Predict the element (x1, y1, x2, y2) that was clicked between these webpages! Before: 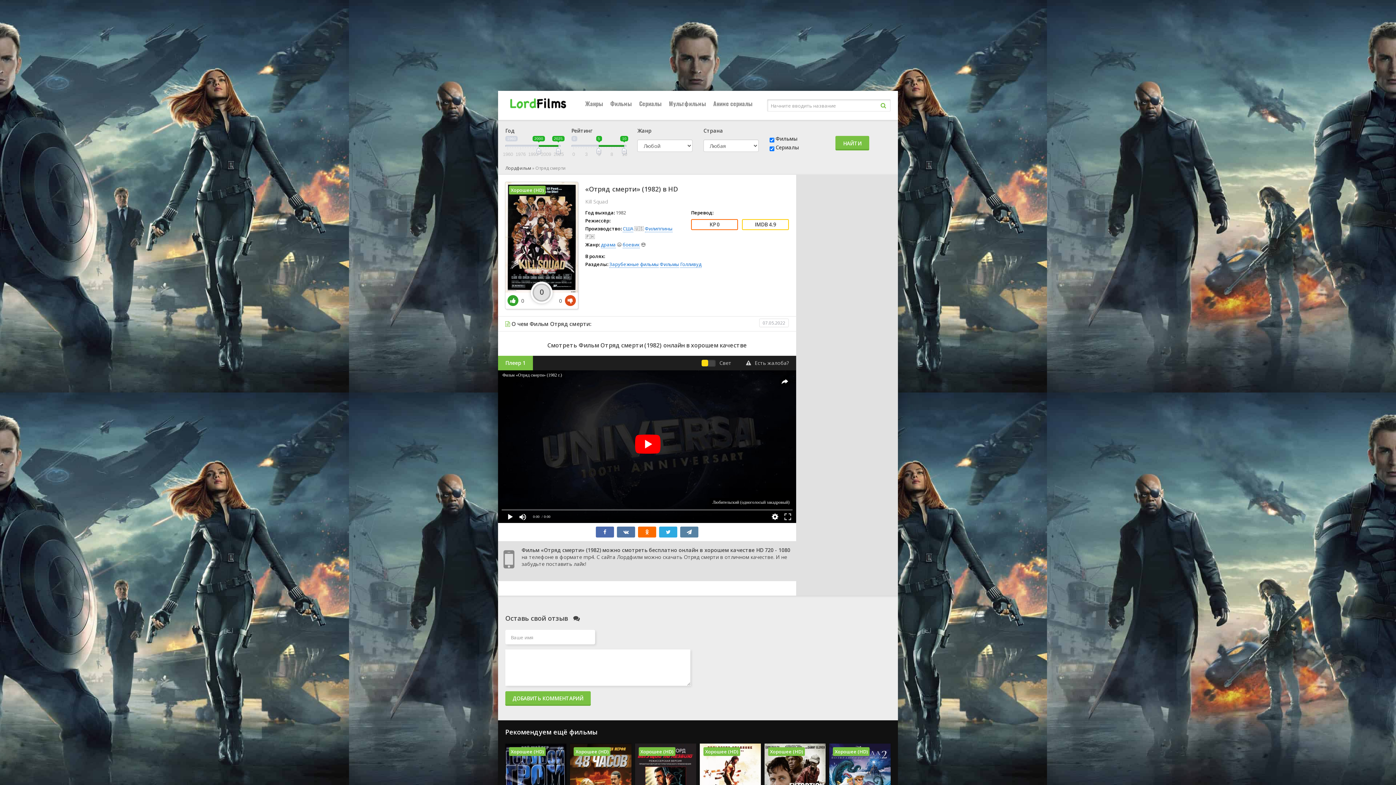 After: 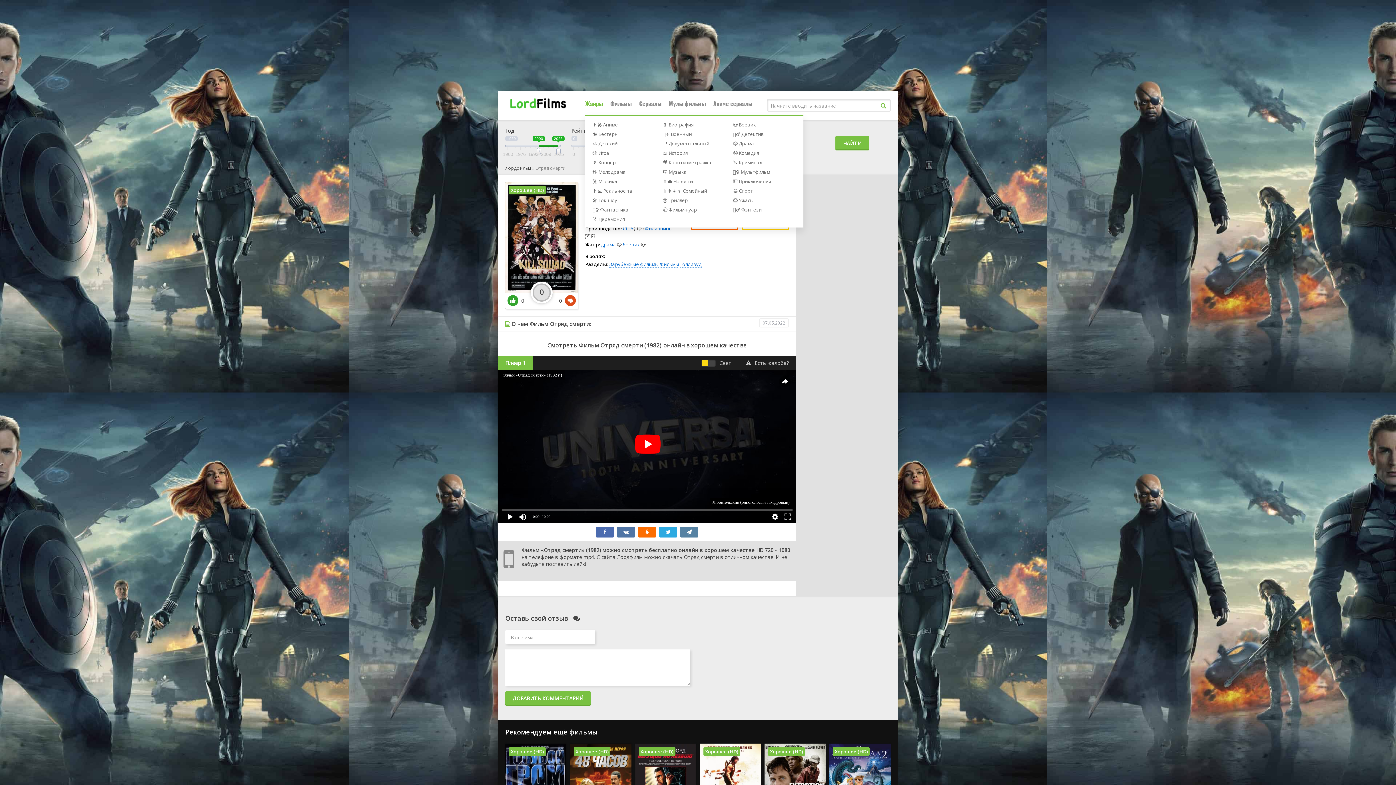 Action: bbox: (585, 90, 603, 116) label: Жанры